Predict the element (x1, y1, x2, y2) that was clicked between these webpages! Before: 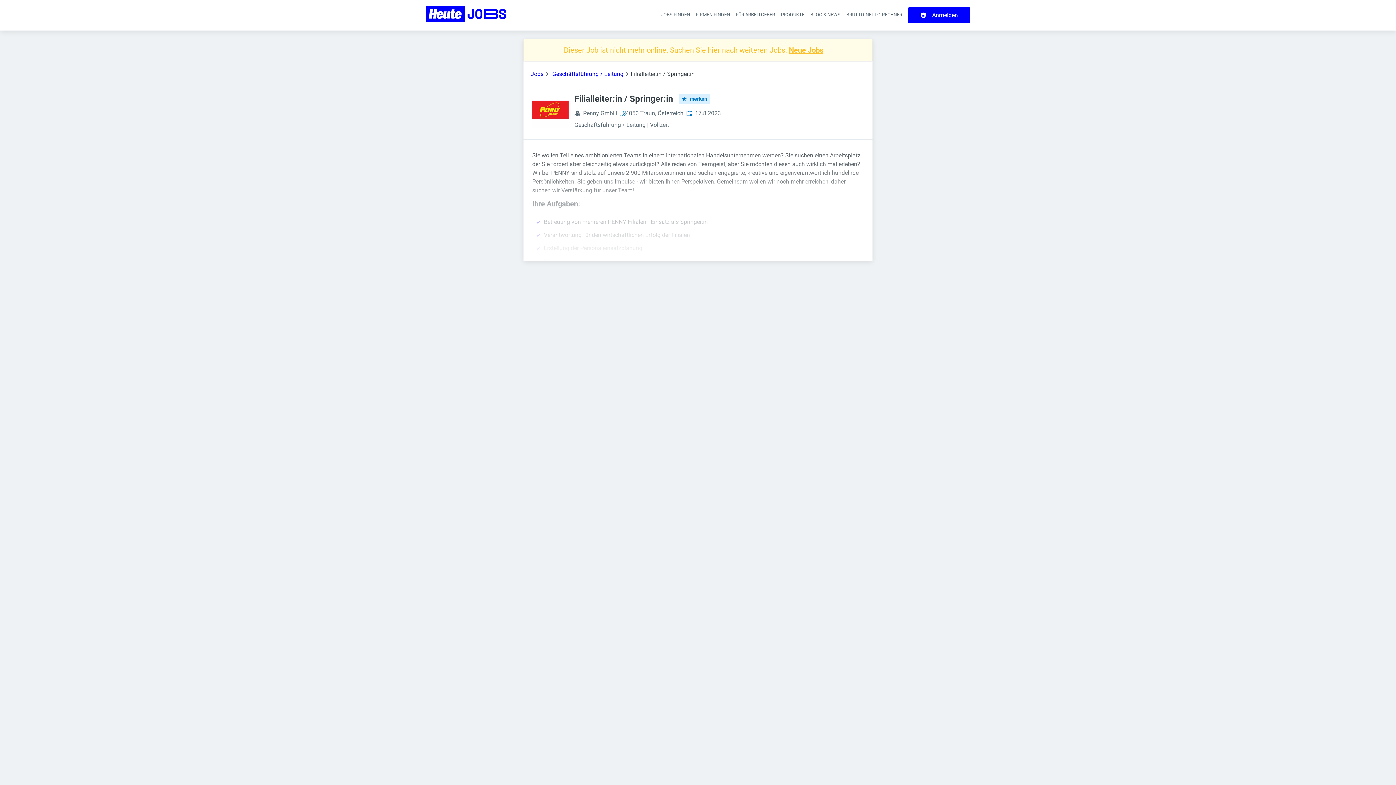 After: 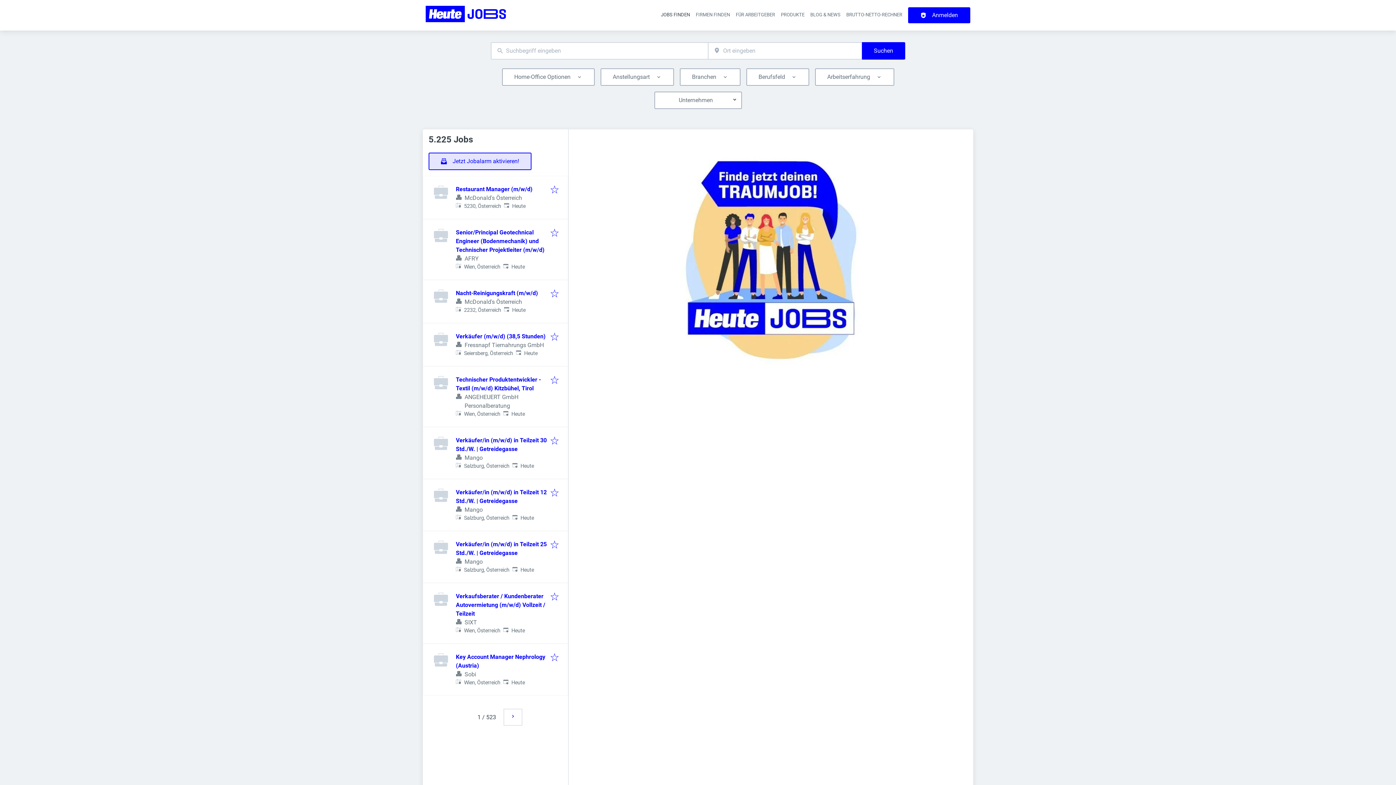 Action: label: JOBS FINDEN bbox: (661, 12, 690, 17)